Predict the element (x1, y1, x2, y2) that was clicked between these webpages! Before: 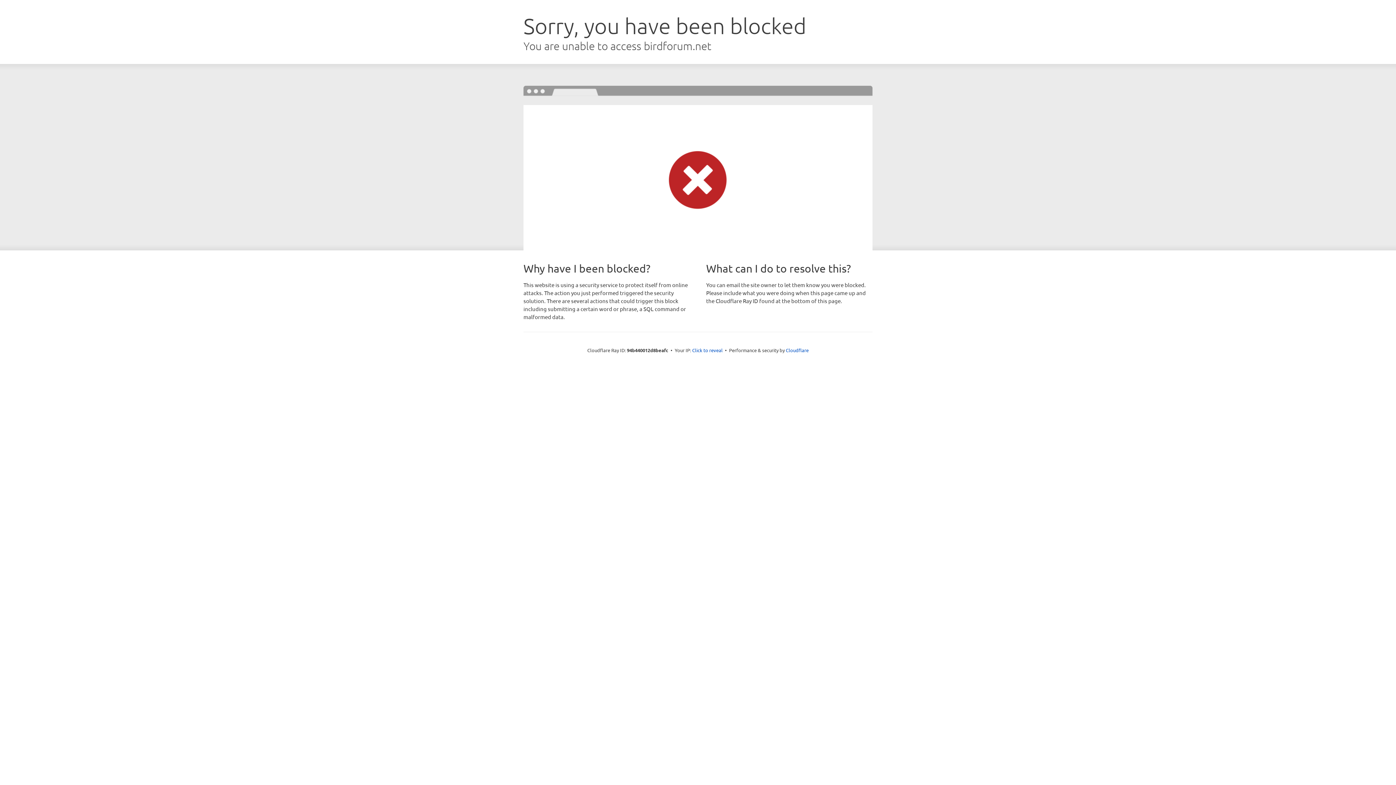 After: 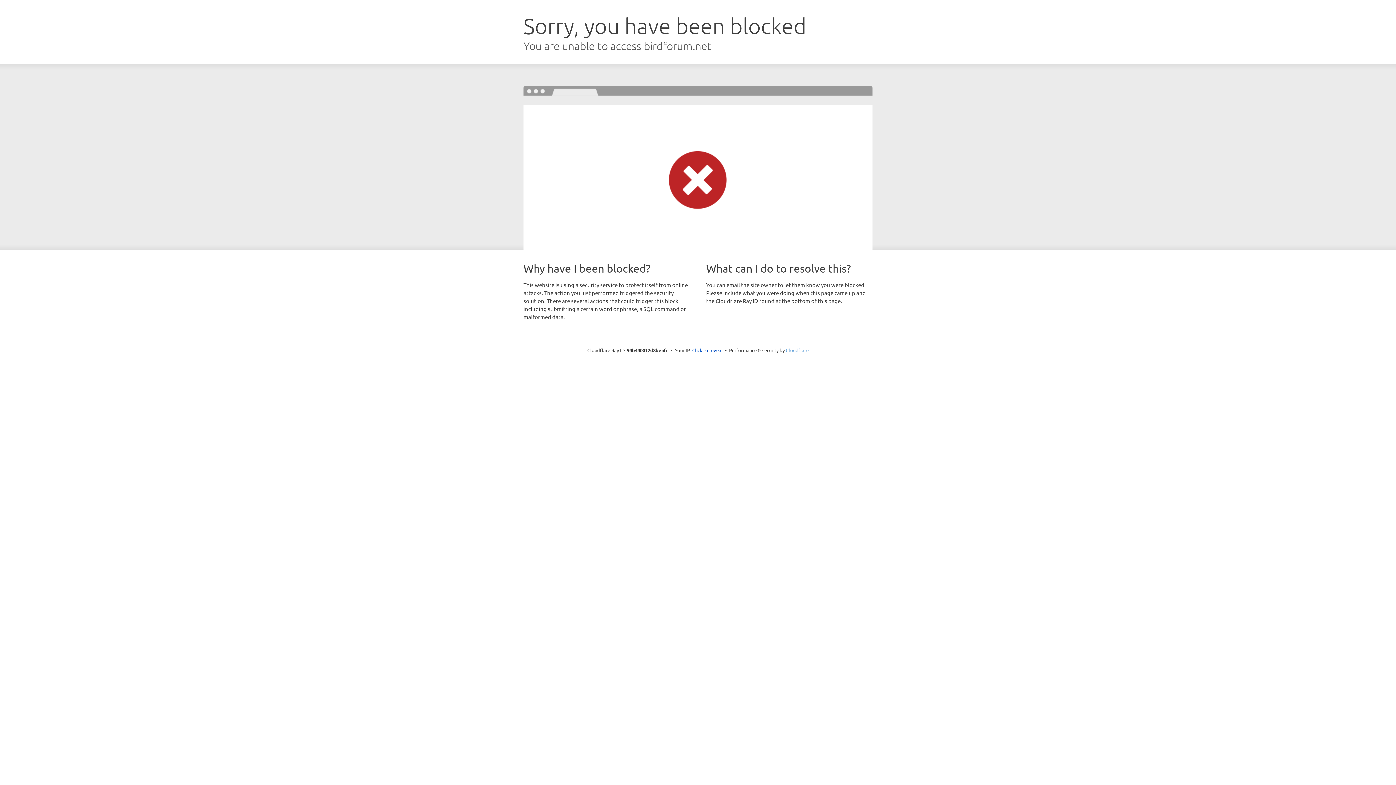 Action: bbox: (786, 347, 808, 353) label: Cloudflare